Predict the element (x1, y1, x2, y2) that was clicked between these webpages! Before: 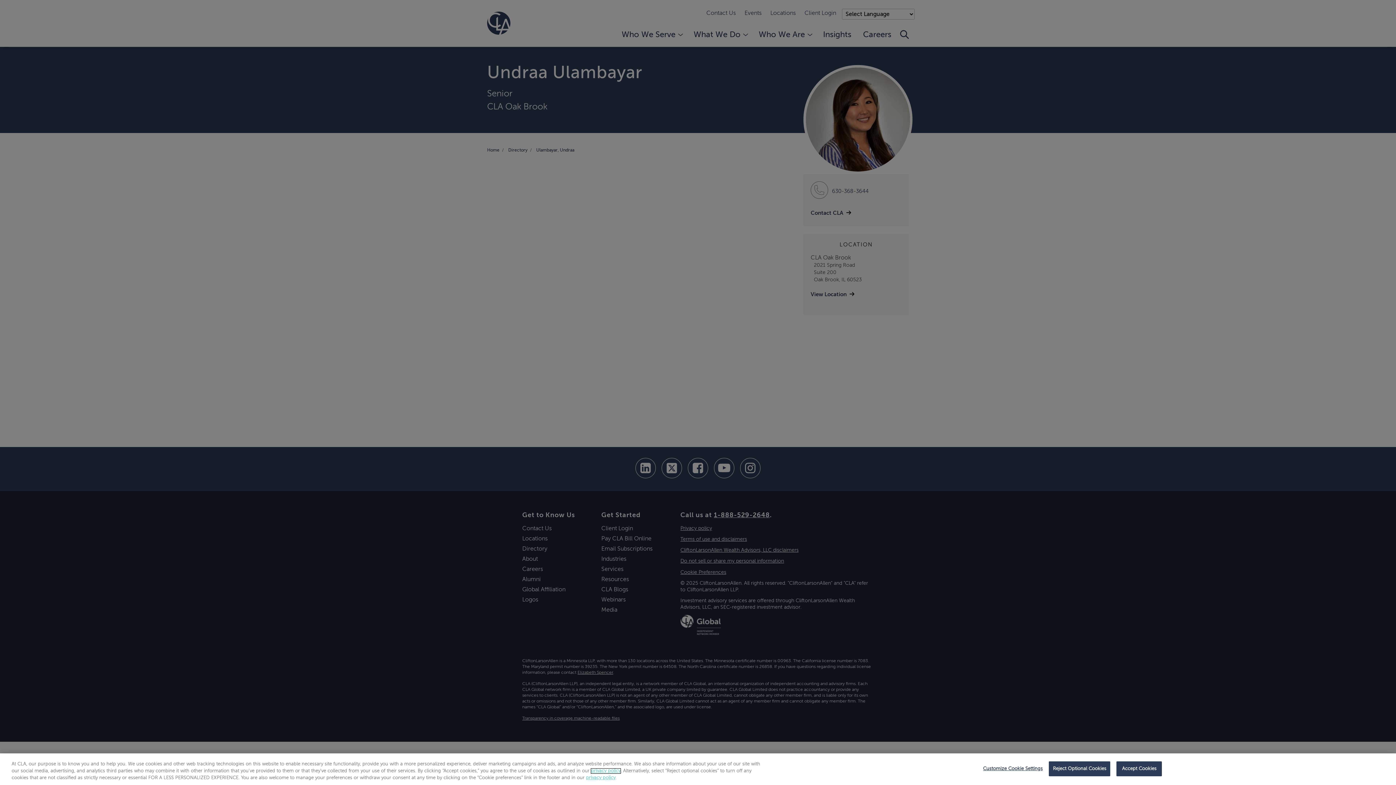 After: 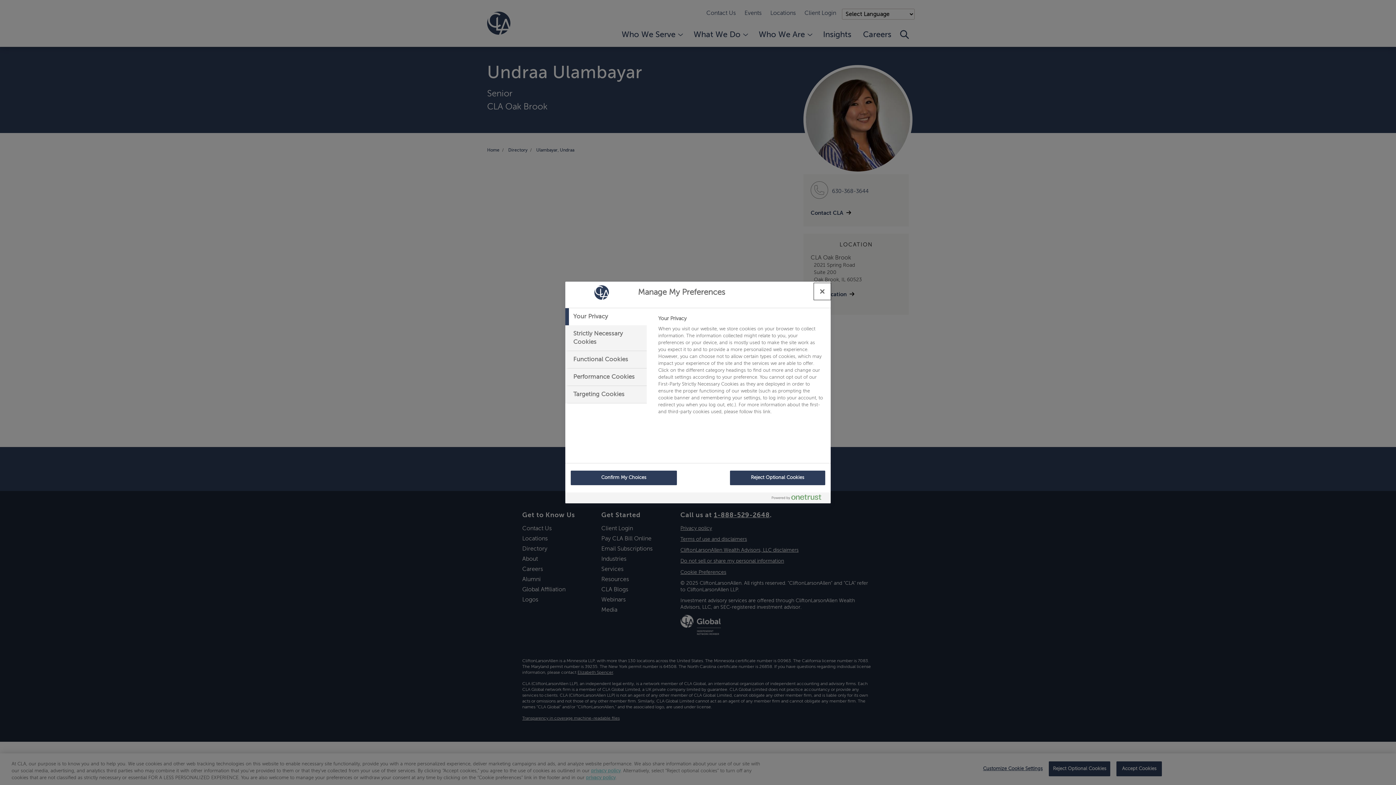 Action: bbox: (983, 762, 1043, 776) label: Customize Cookie Settings